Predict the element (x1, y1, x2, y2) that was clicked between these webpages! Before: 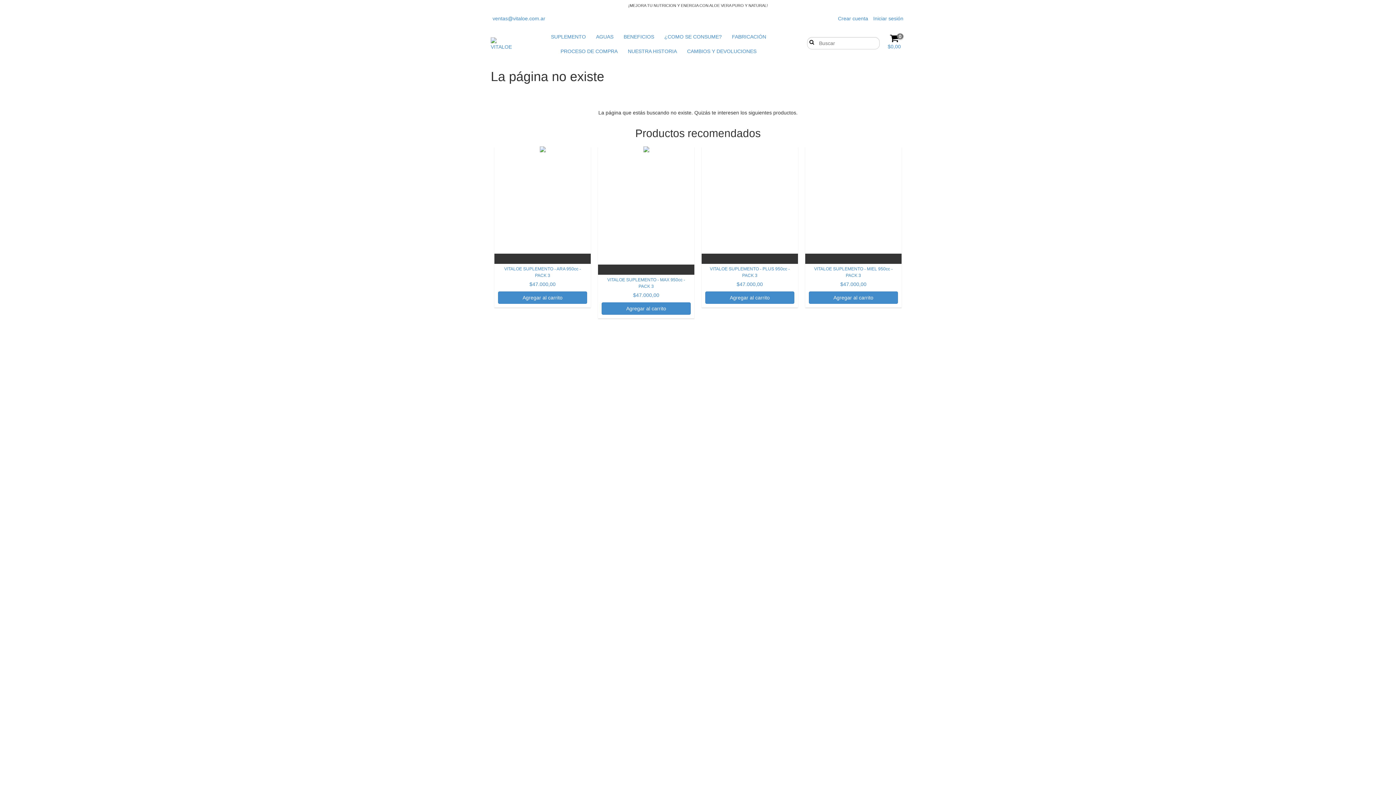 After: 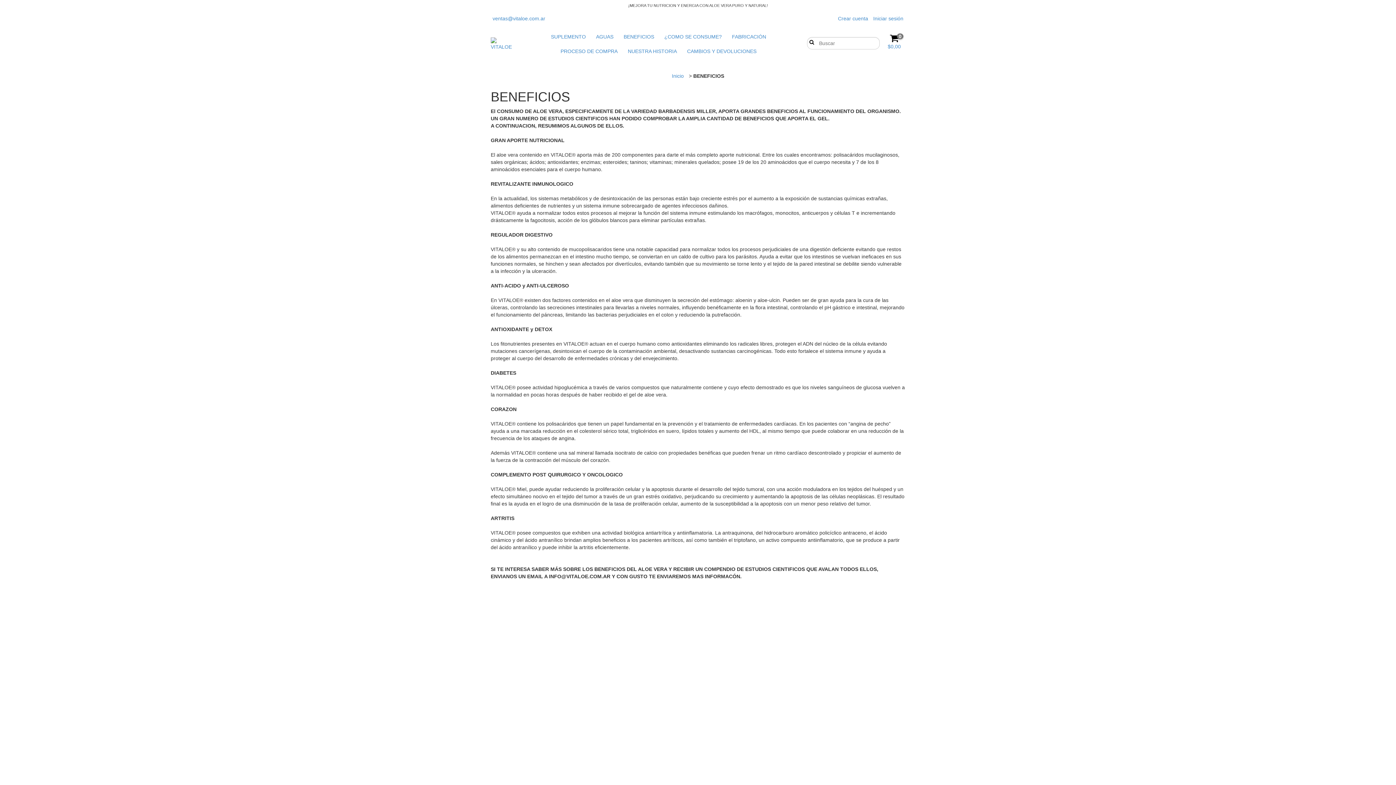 Action: label: BENEFICIOS bbox: (619, 29, 658, 44)